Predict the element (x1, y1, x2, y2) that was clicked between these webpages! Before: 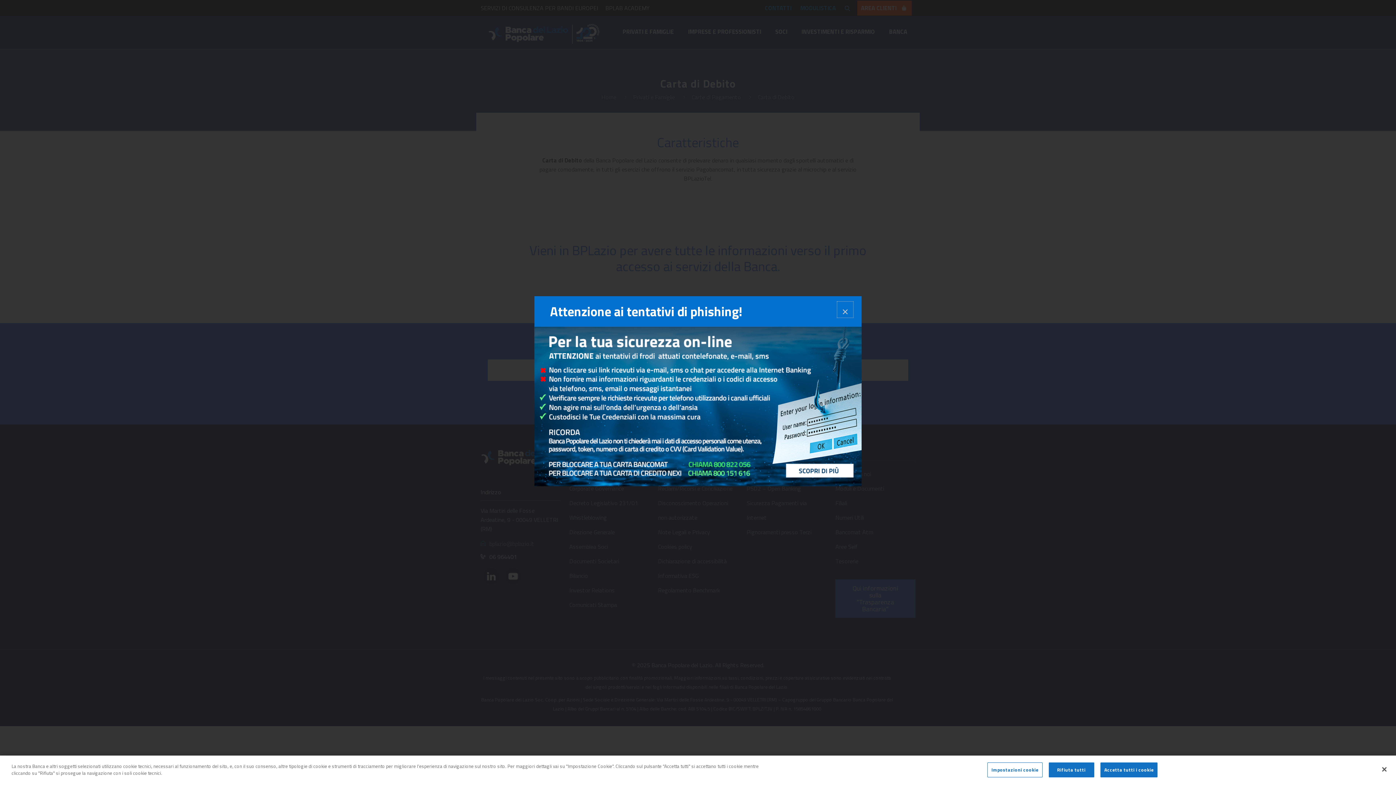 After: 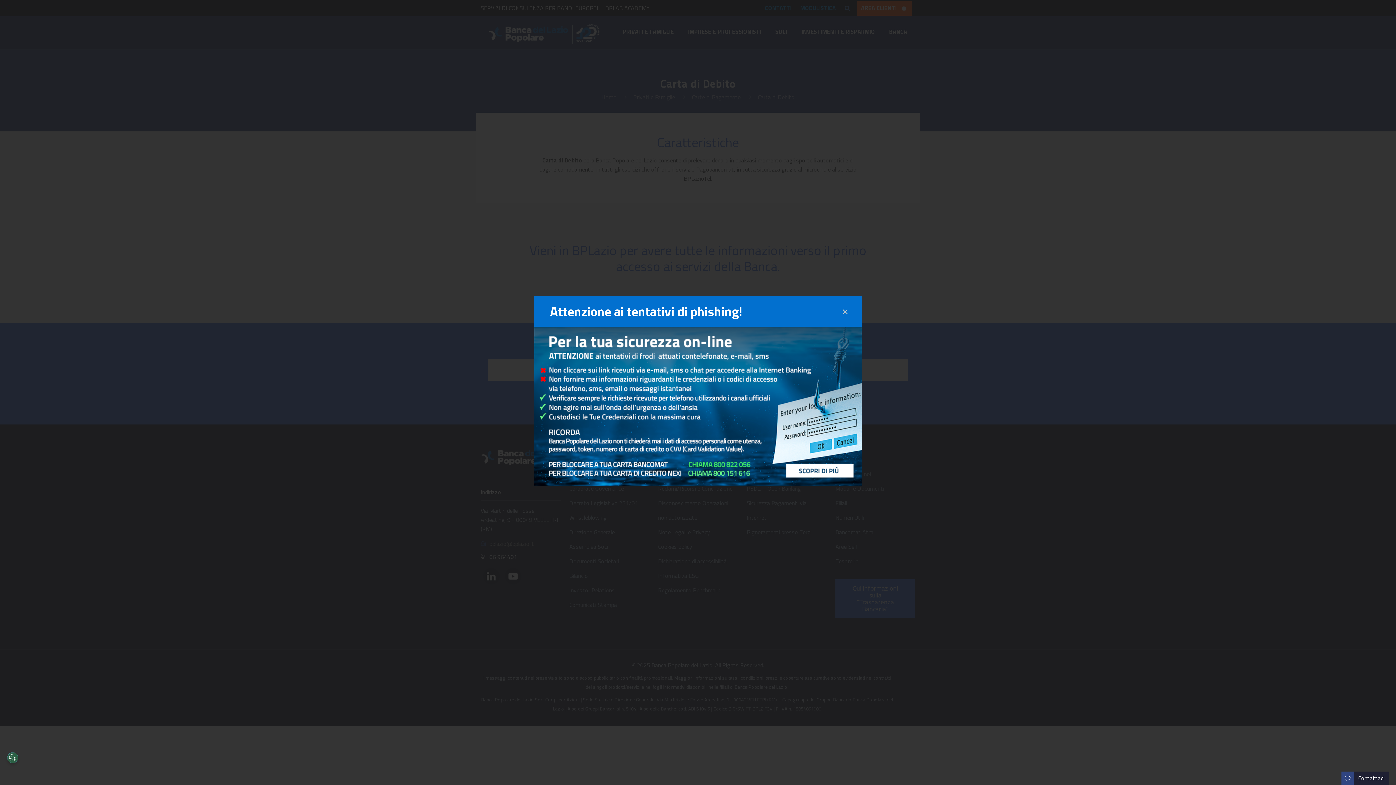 Action: bbox: (1100, 762, 1157, 777) label: Accetta tutti i cookie